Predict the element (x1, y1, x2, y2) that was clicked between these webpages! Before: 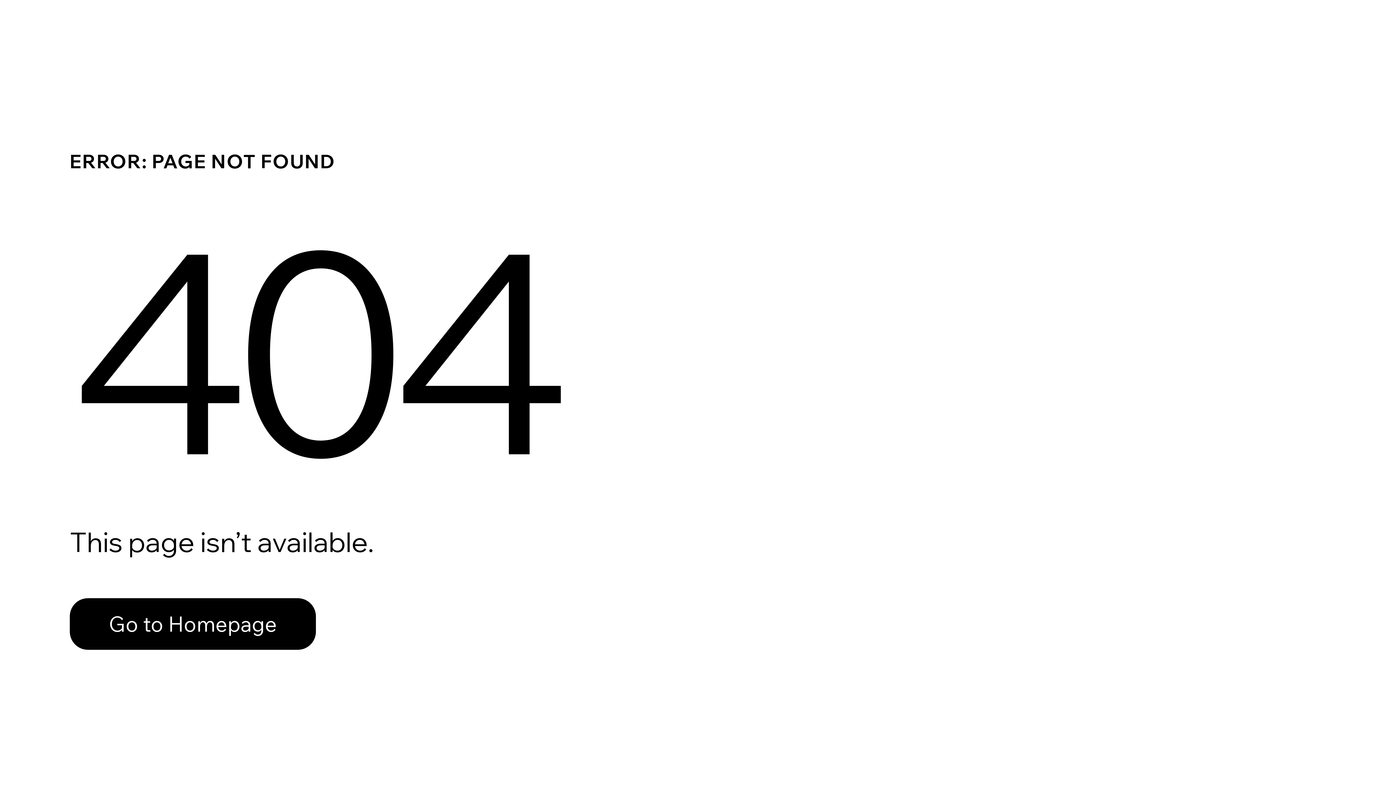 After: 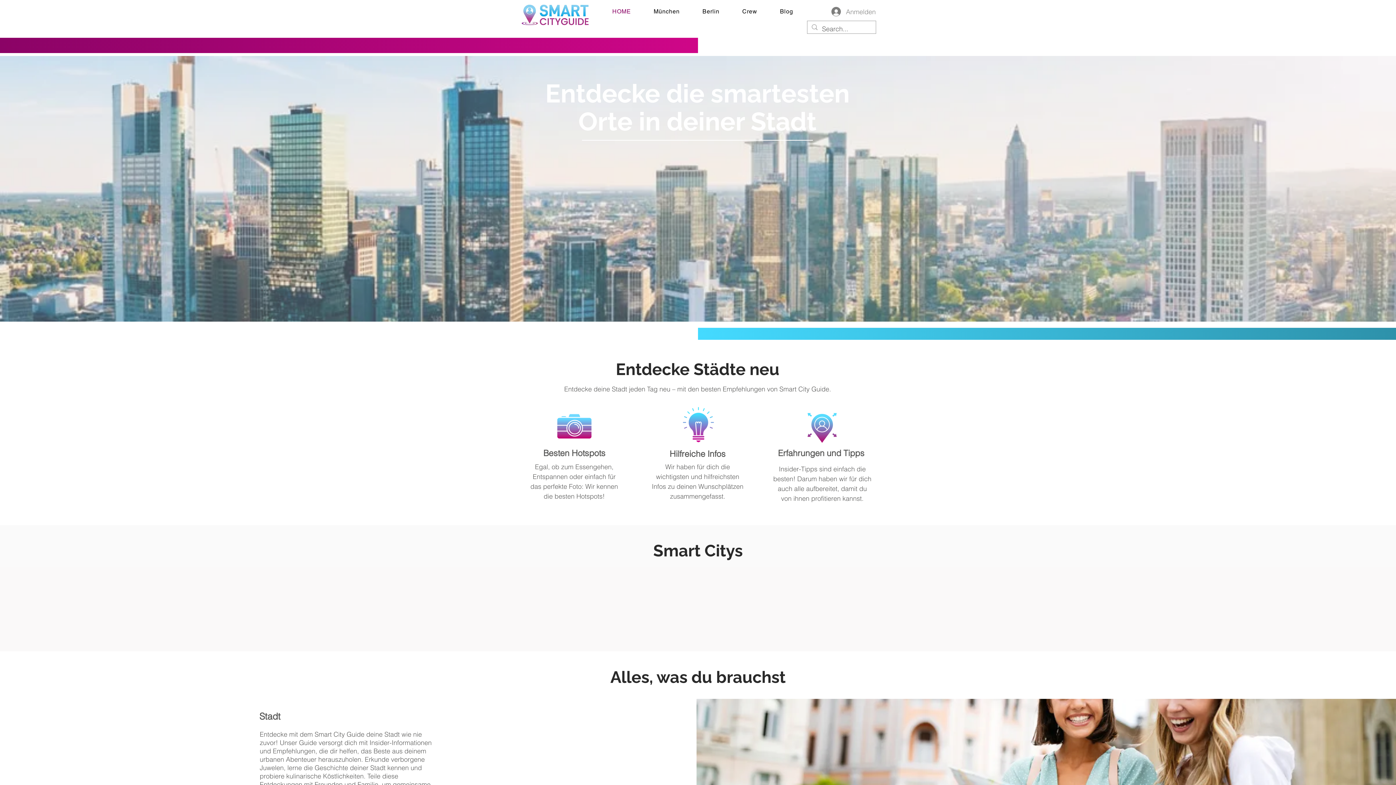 Action: label: Go to Homepage bbox: (69, 582, 768, 659)